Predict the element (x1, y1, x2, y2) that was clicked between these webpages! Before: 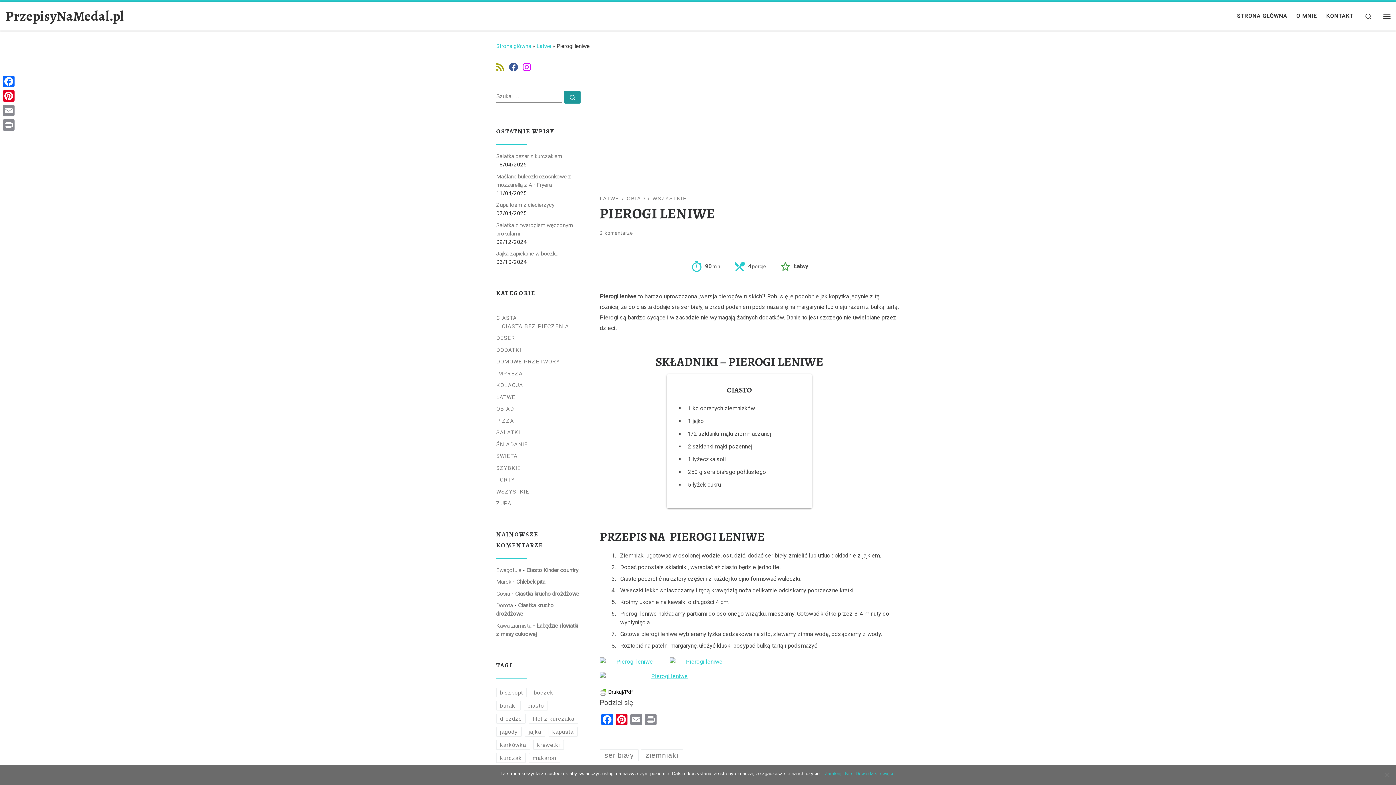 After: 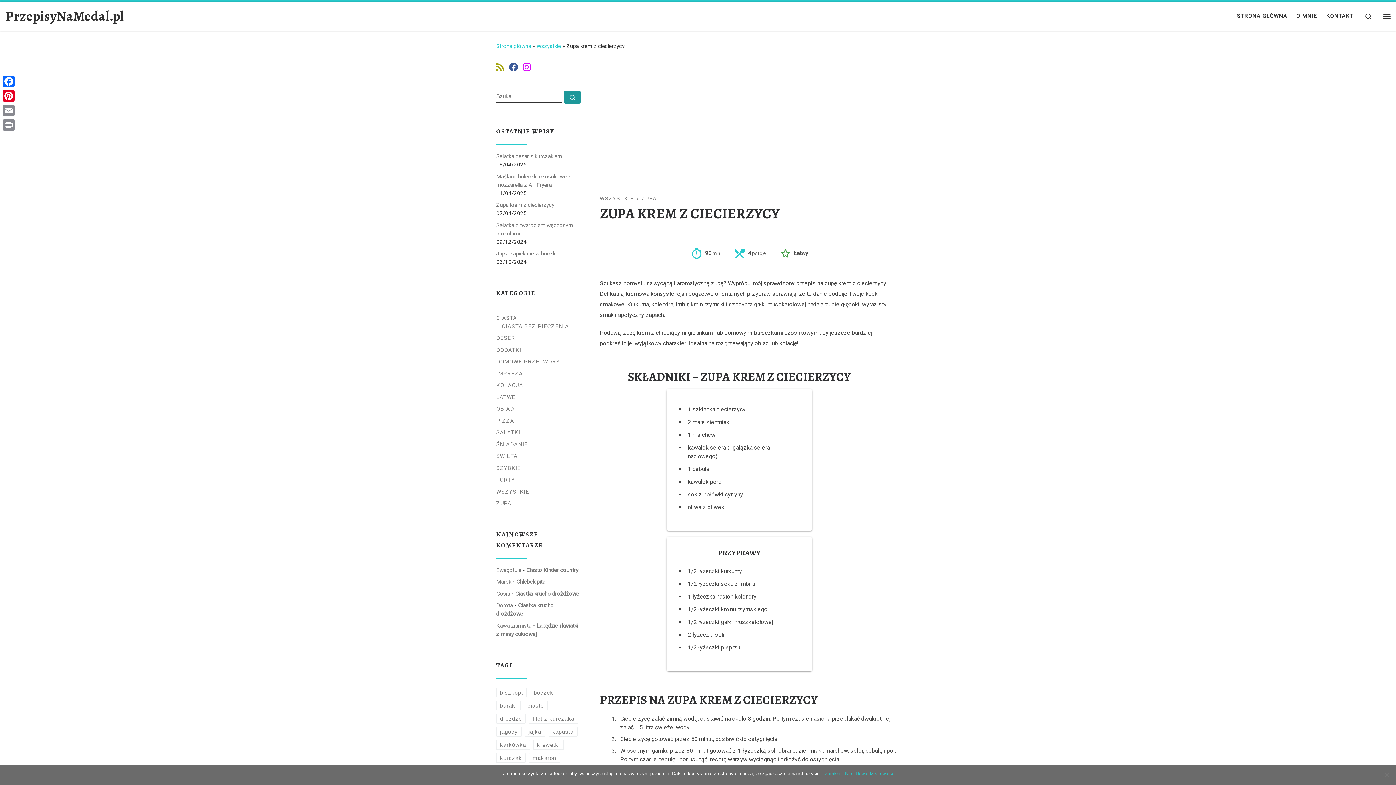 Action: label: Zupa krem z ciecierzycy bbox: (496, 201, 554, 209)